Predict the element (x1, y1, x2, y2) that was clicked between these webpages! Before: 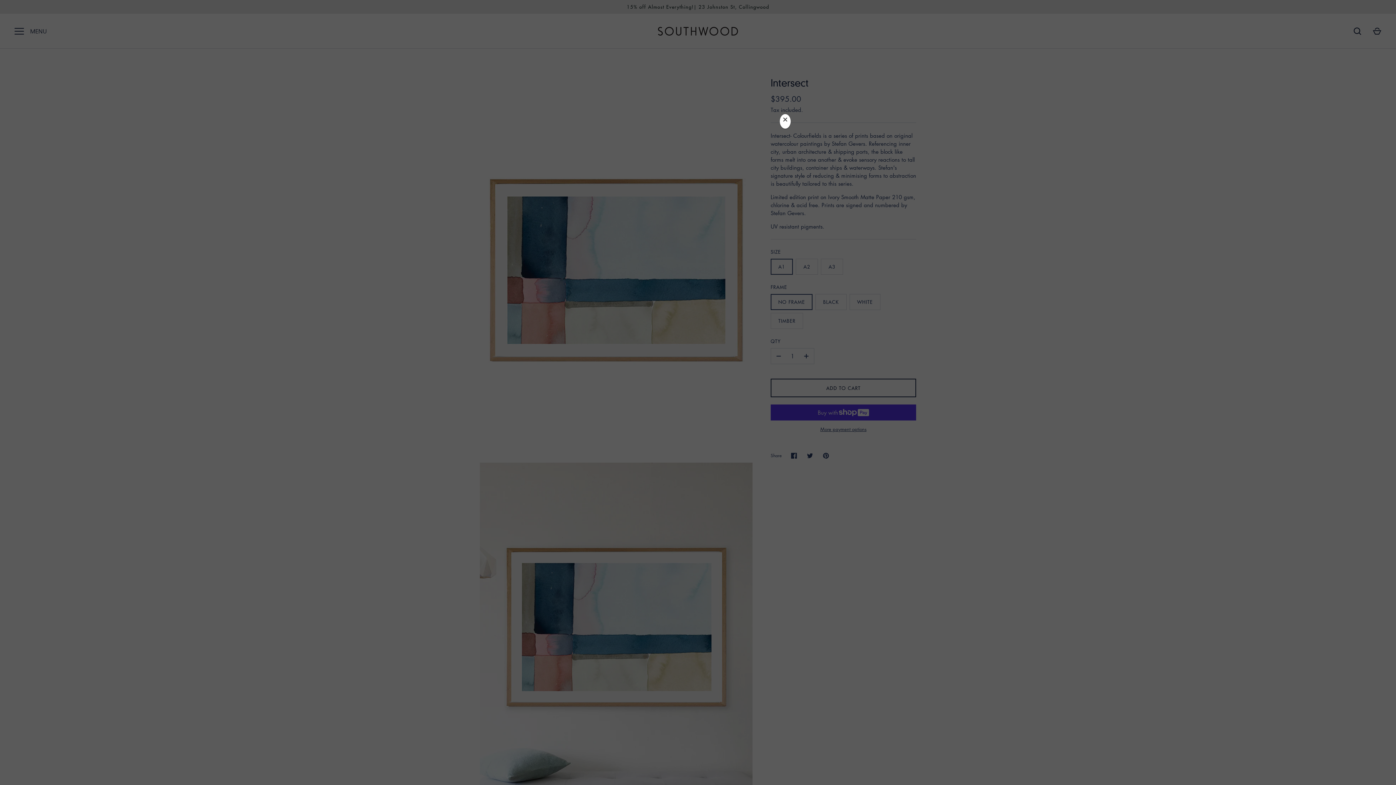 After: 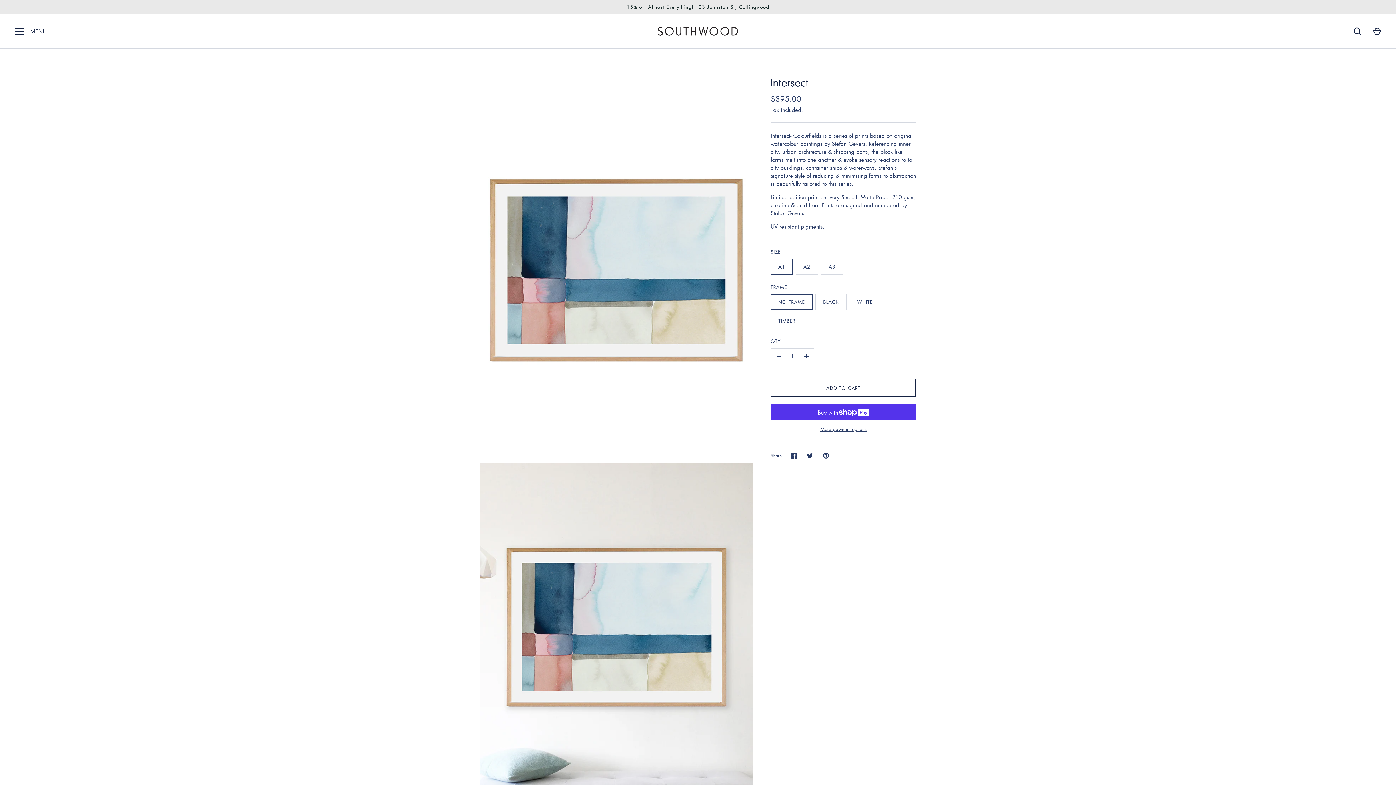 Action: bbox: (780, 114, 790, 128) label: Close